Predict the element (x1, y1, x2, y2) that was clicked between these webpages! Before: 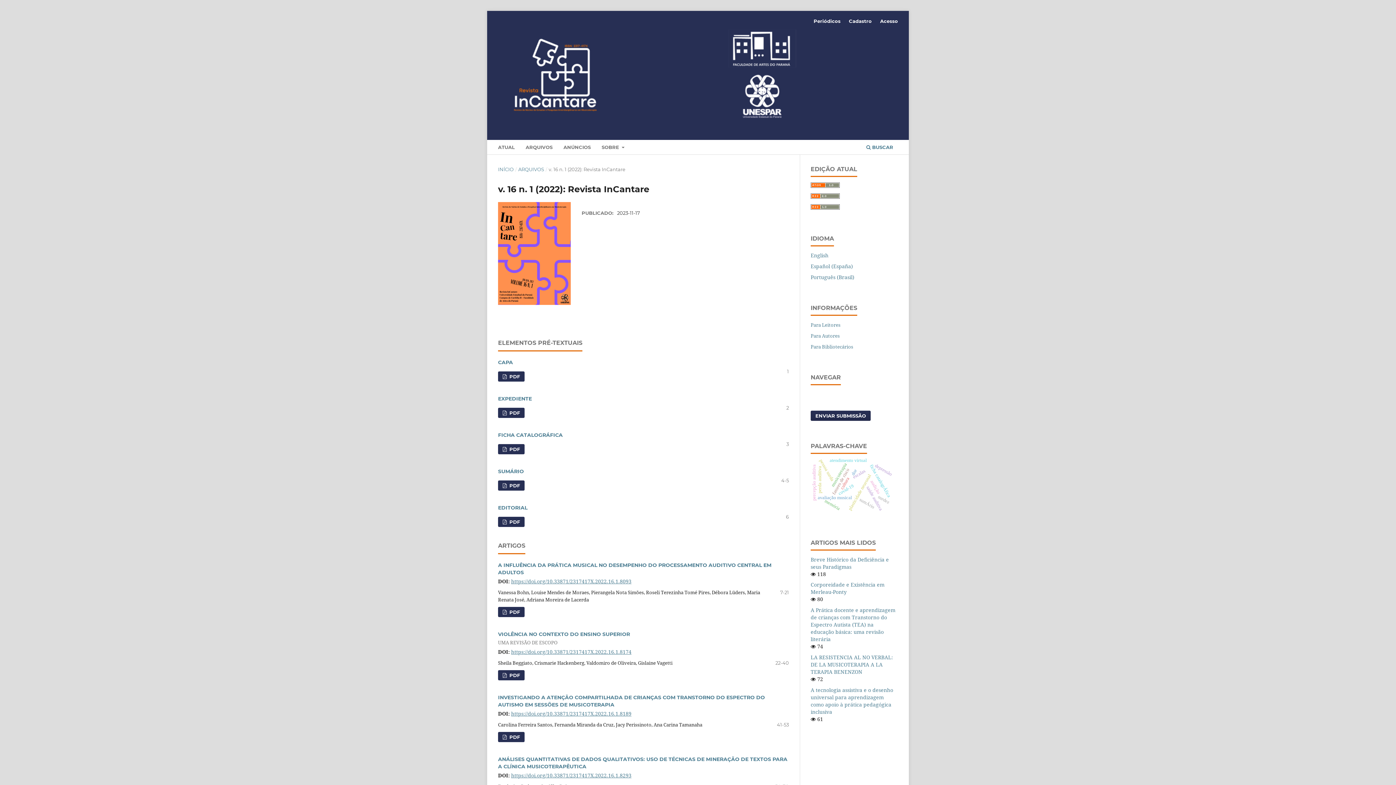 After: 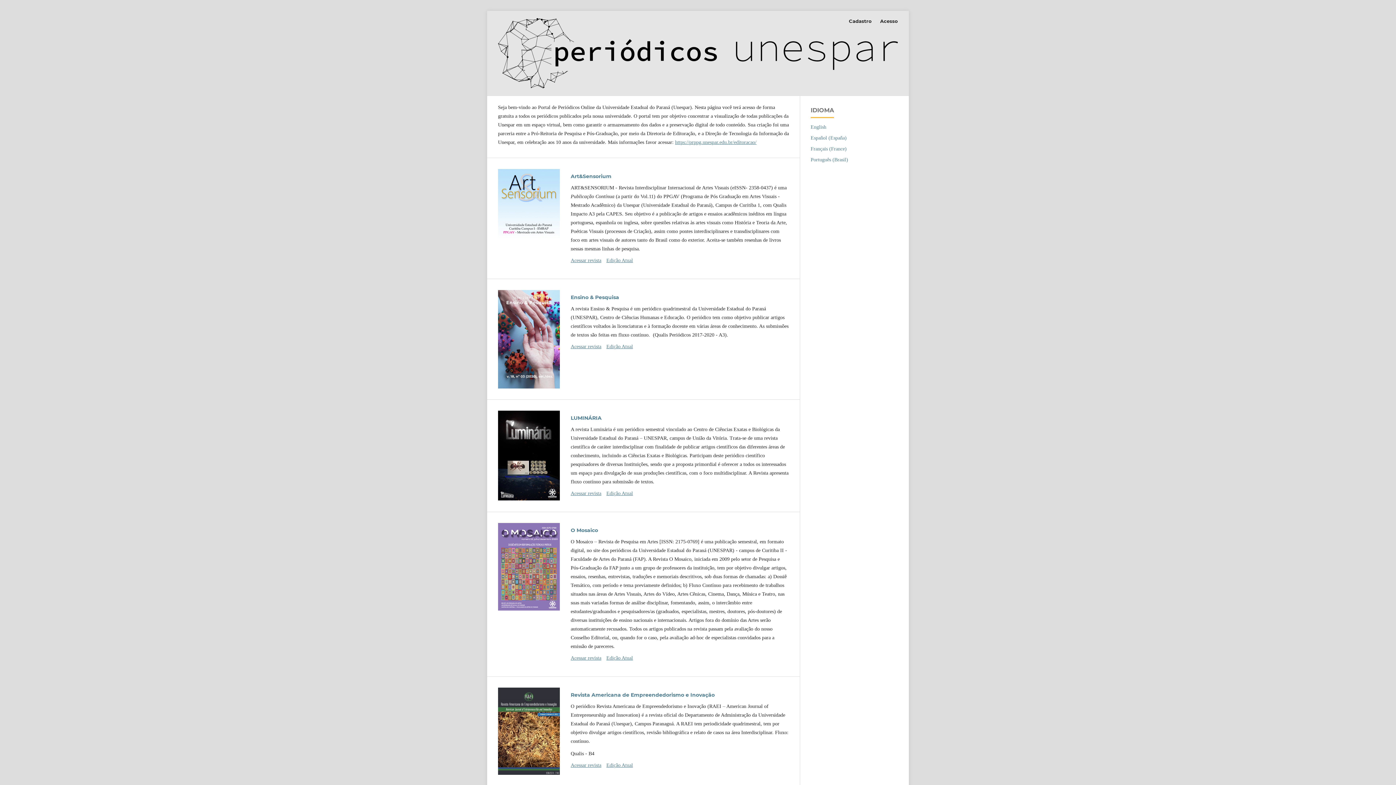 Action: bbox: (810, 15, 844, 26) label: Periódicos